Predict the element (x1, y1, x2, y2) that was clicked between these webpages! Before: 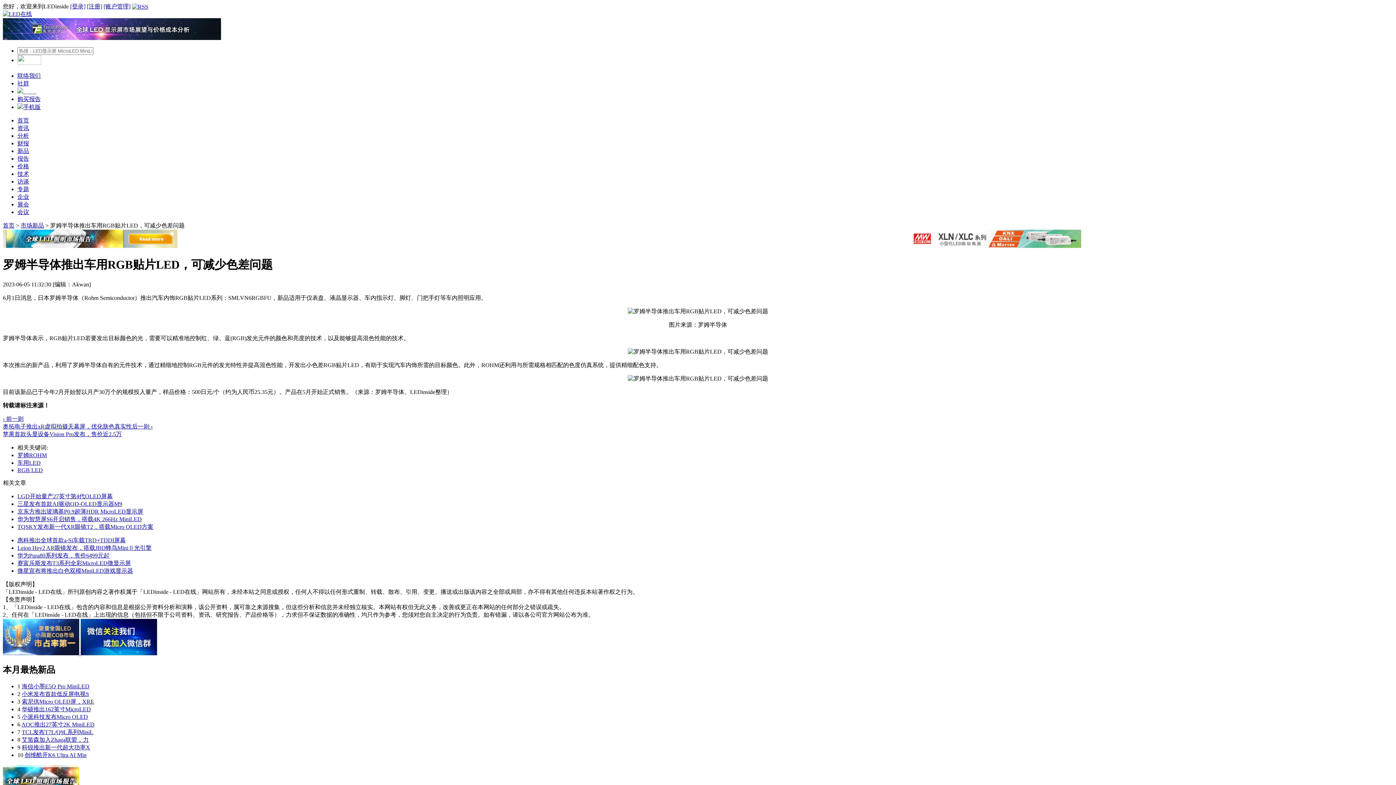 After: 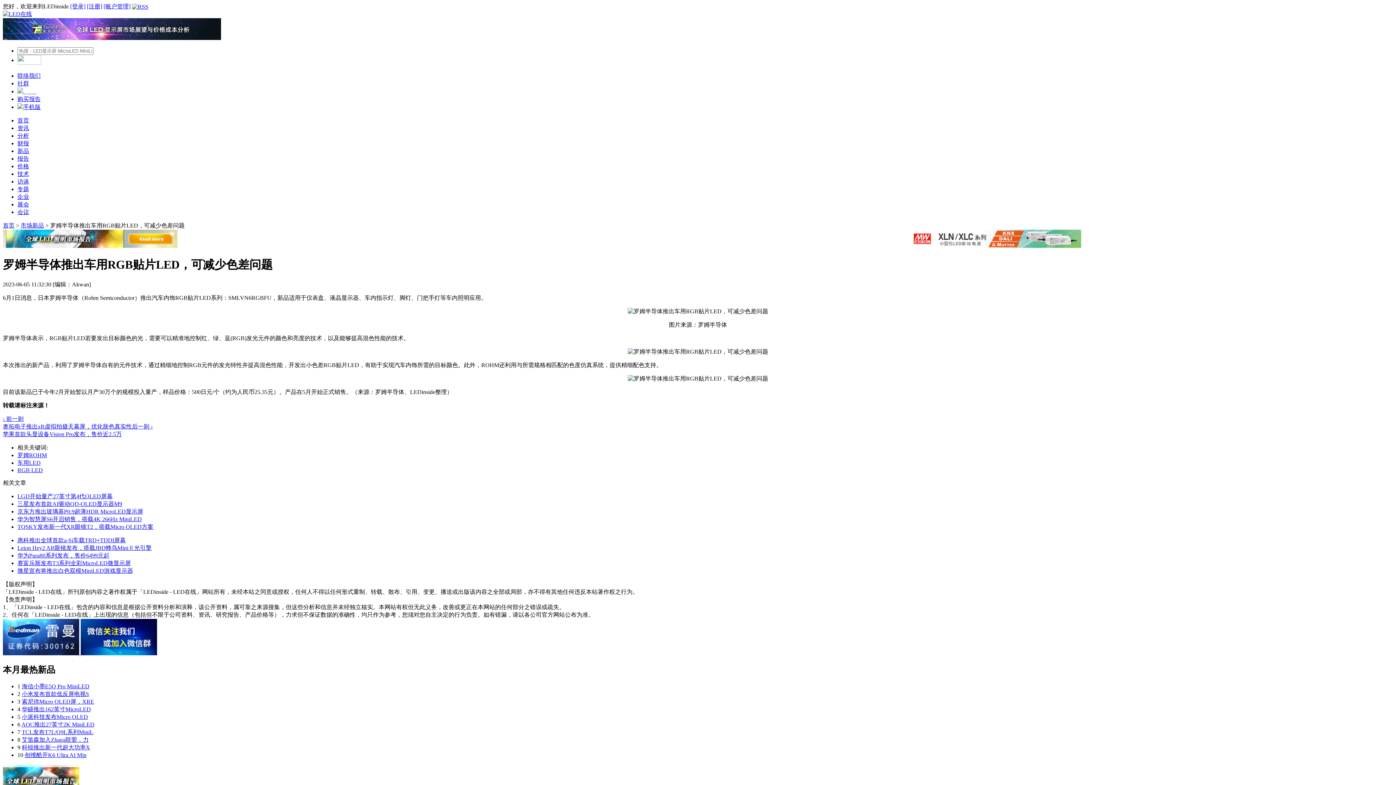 Action: label: 华为智慧屏S6开启销售，搭载4K 266Hz MiniLED bbox: (17, 516, 141, 522)